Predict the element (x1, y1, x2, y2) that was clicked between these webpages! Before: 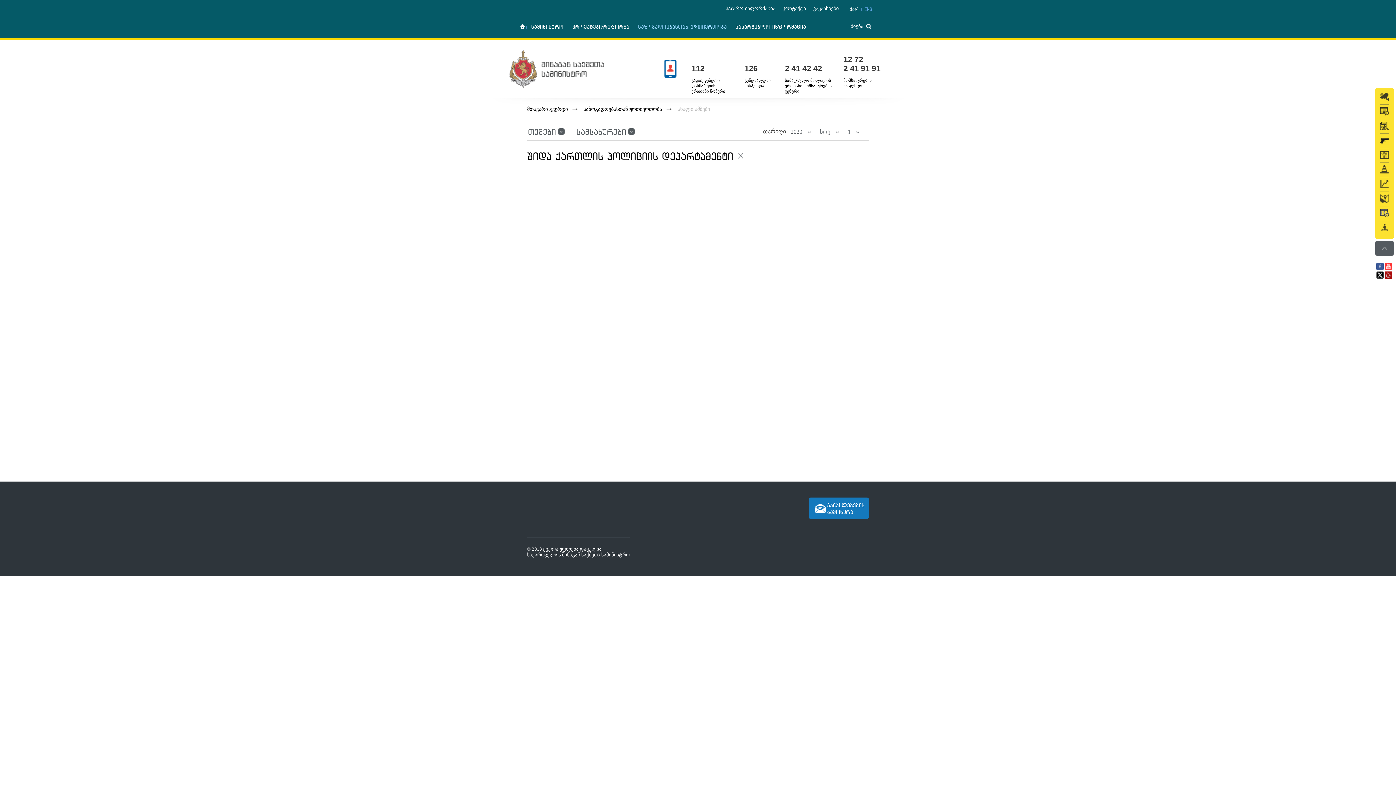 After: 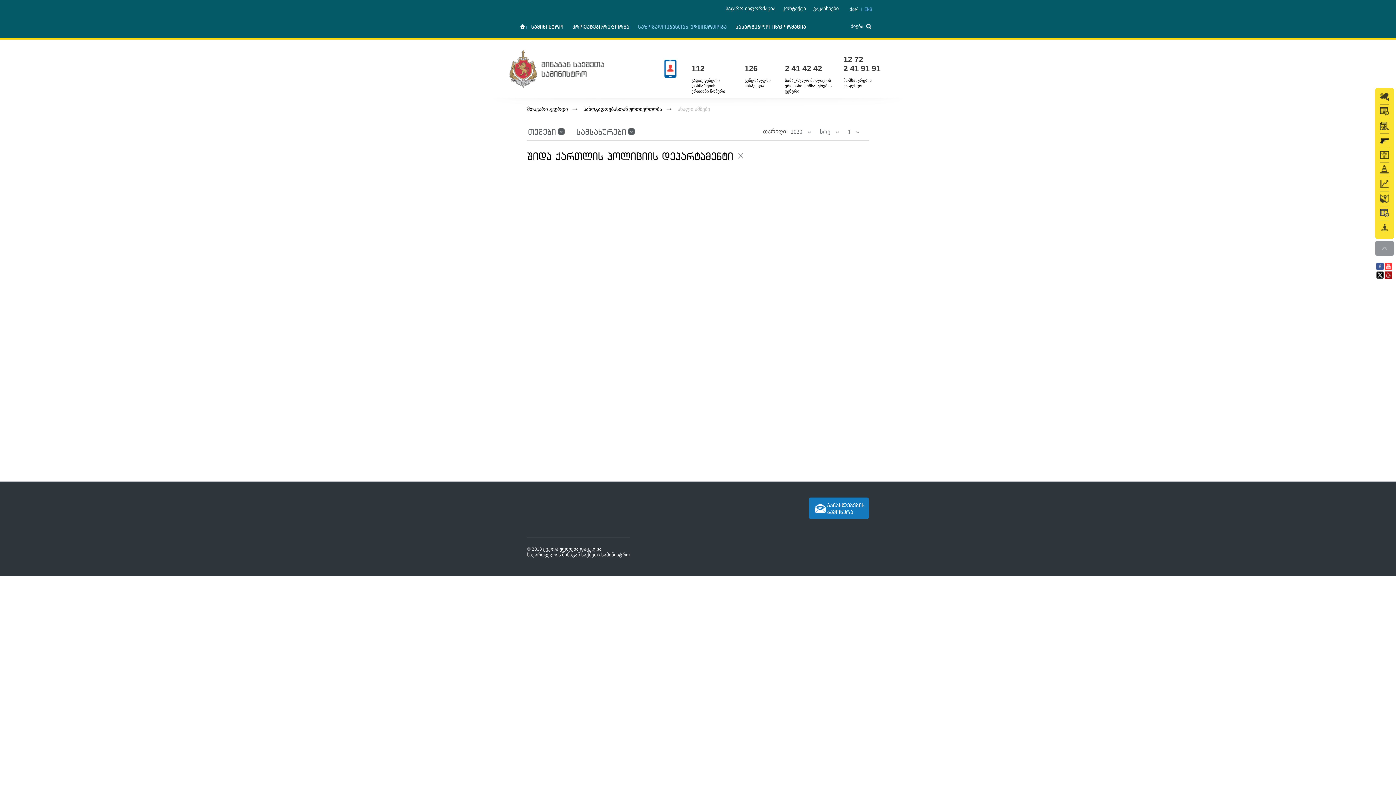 Action: bbox: (1375, 251, 1394, 257)